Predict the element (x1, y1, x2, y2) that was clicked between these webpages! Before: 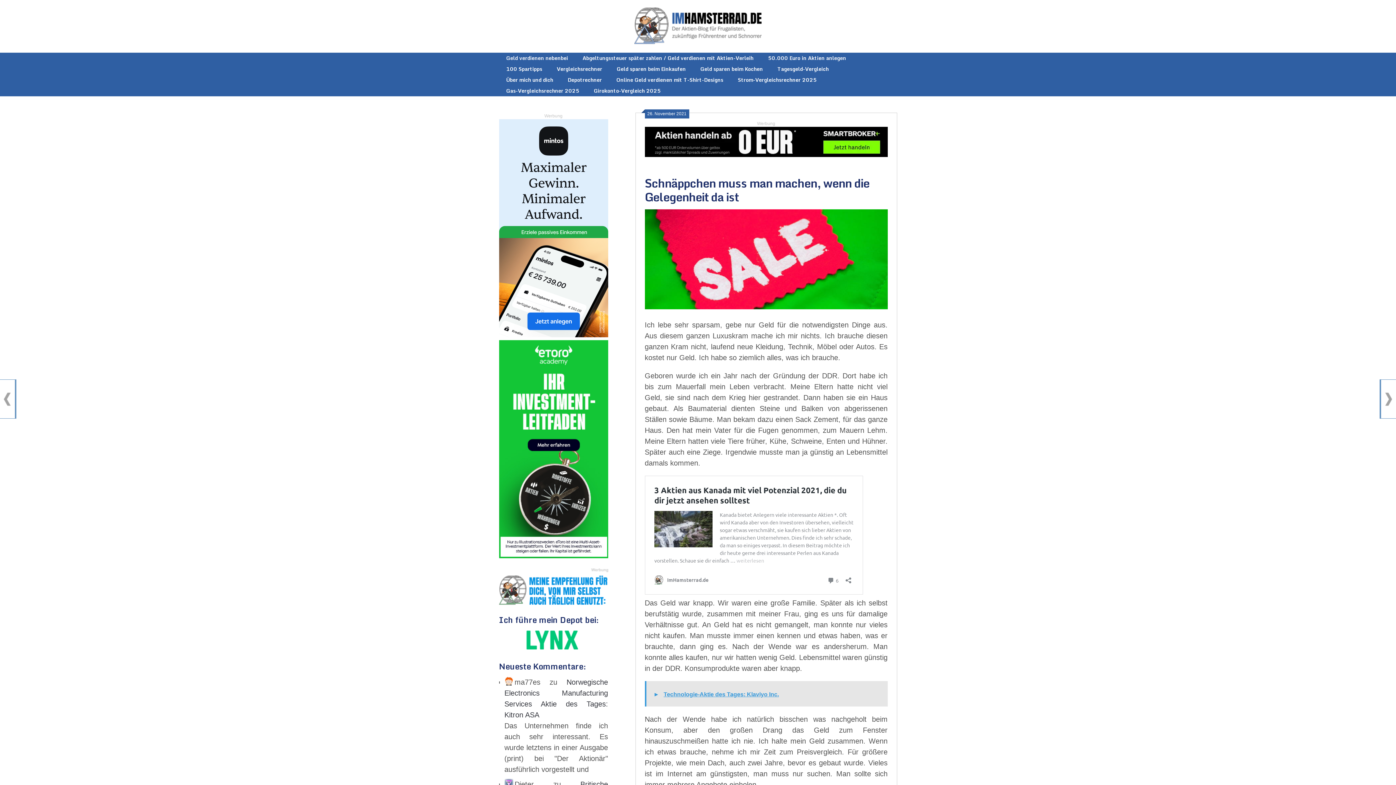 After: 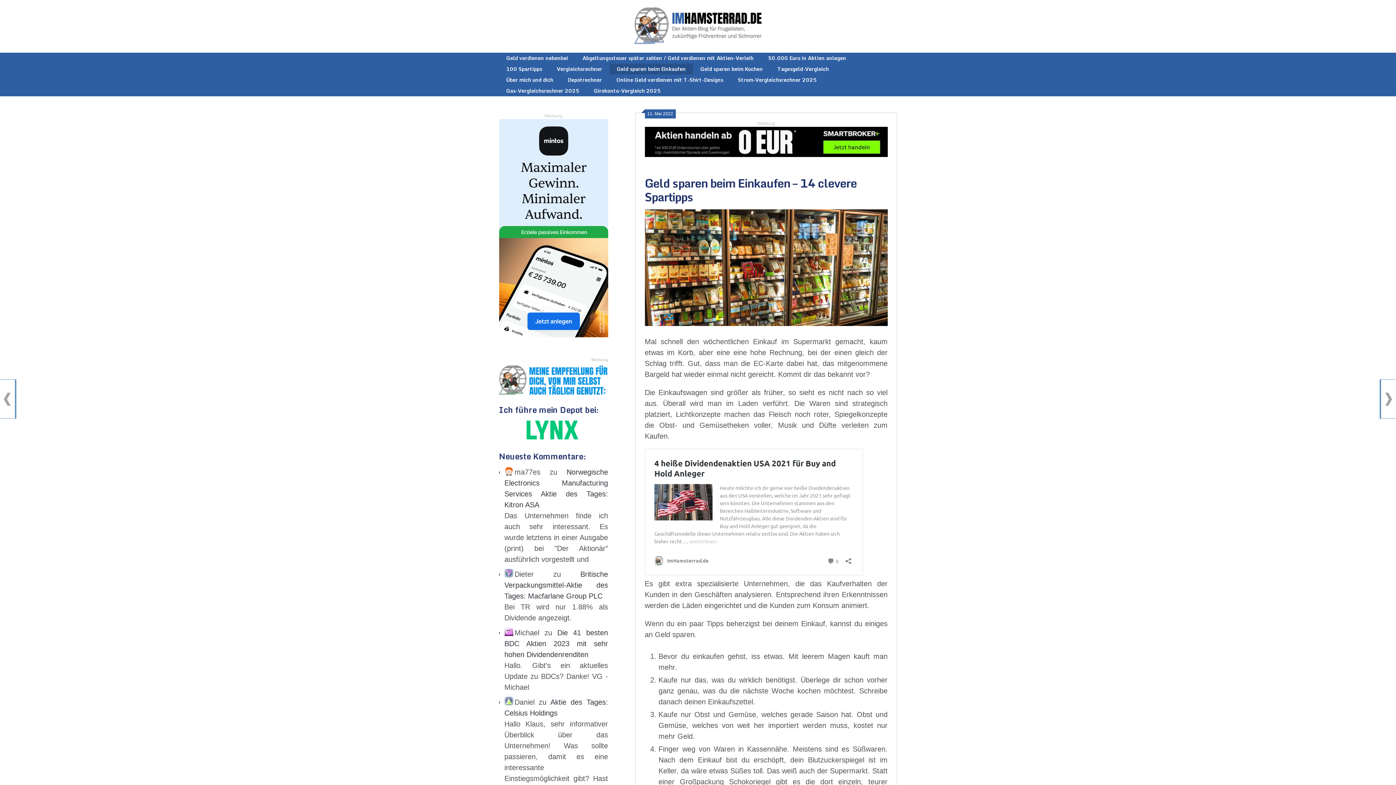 Action: label: Geld sparen beim Einkaufen bbox: (609, 63, 693, 74)